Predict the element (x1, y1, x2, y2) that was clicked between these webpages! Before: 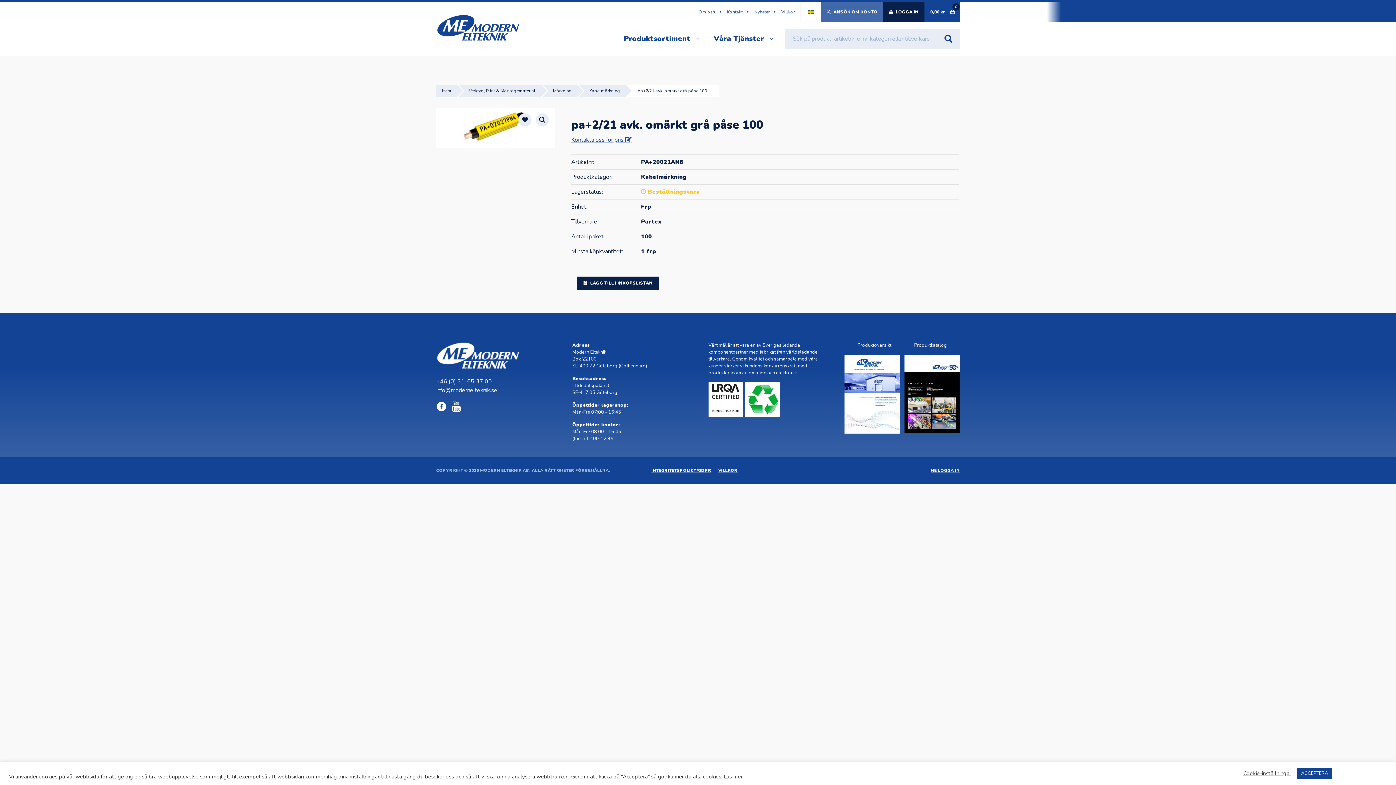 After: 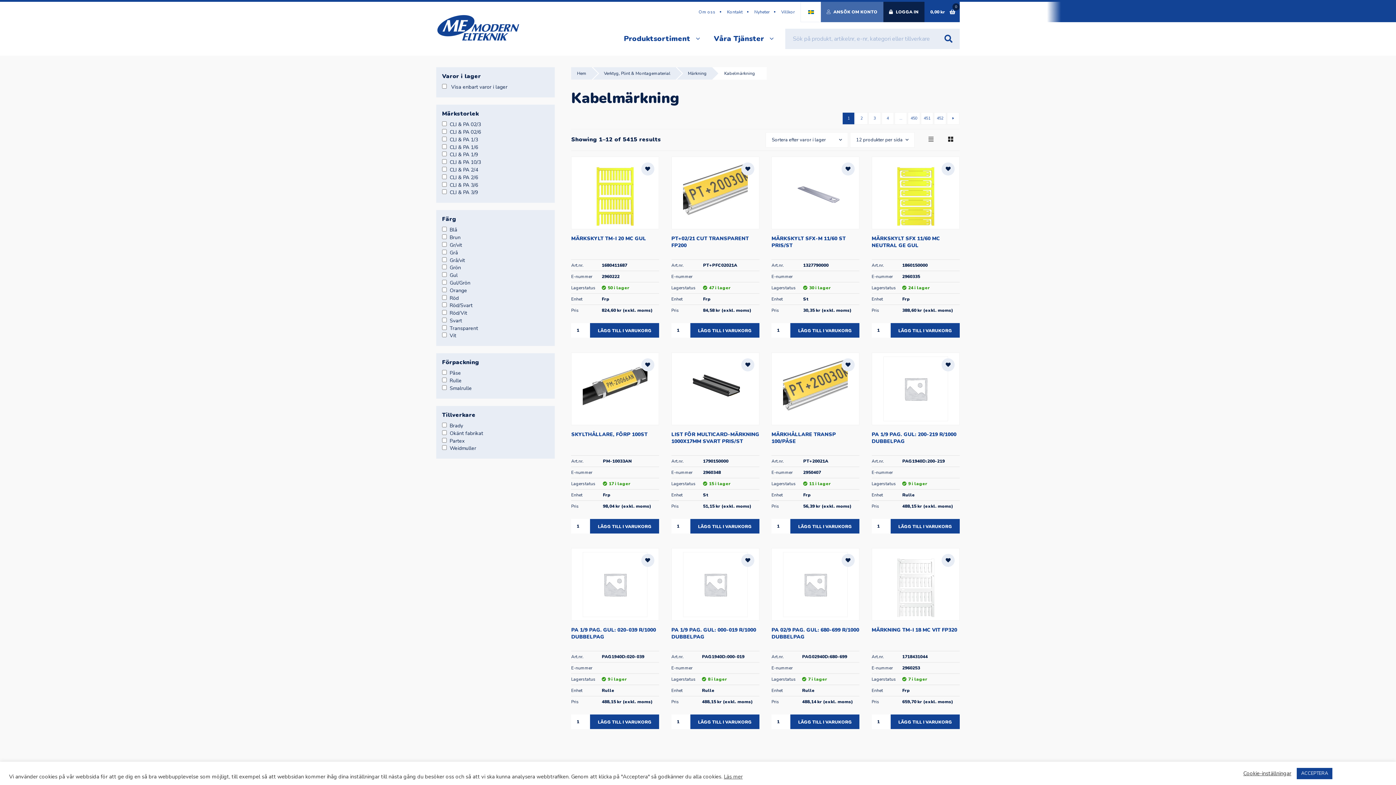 Action: bbox: (572, 84, 620, 97) label: Kabelmärkning